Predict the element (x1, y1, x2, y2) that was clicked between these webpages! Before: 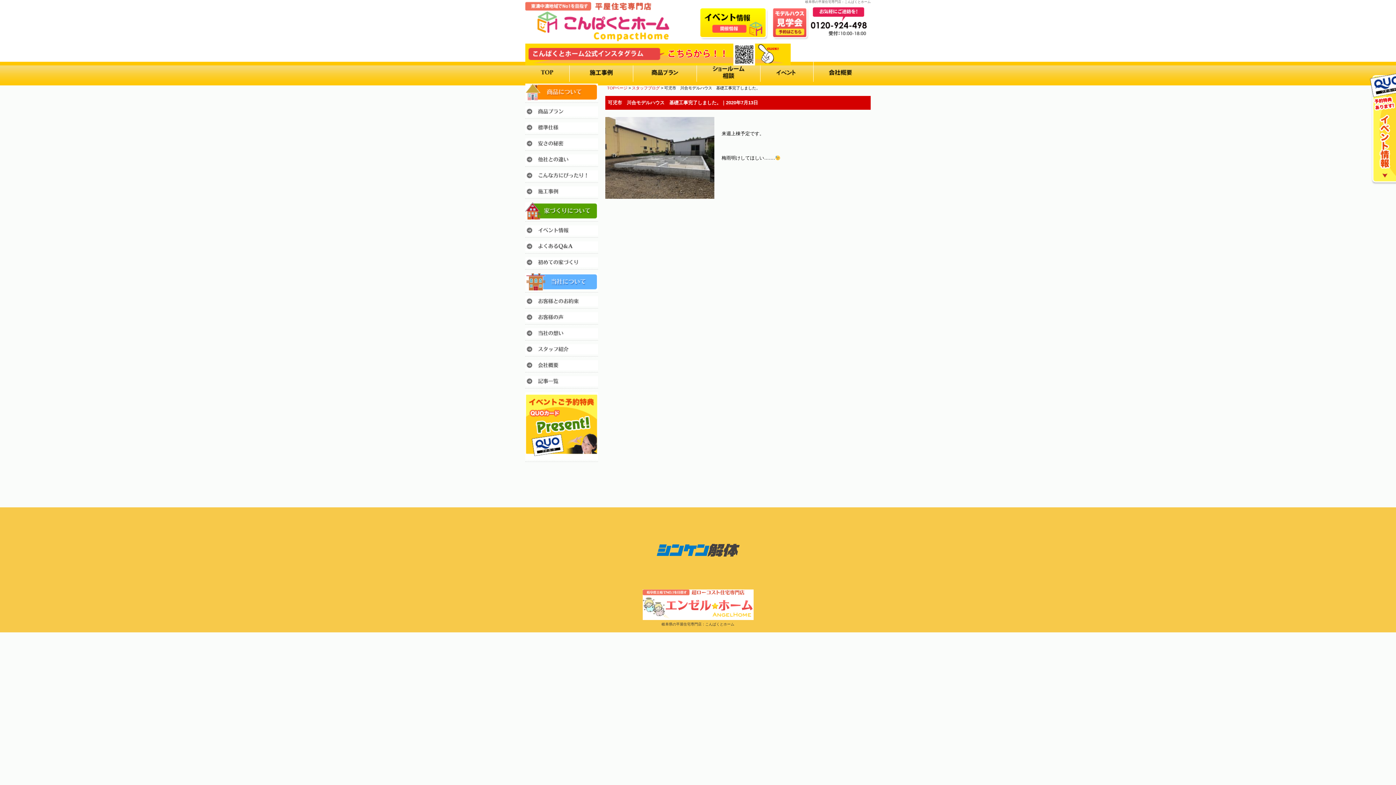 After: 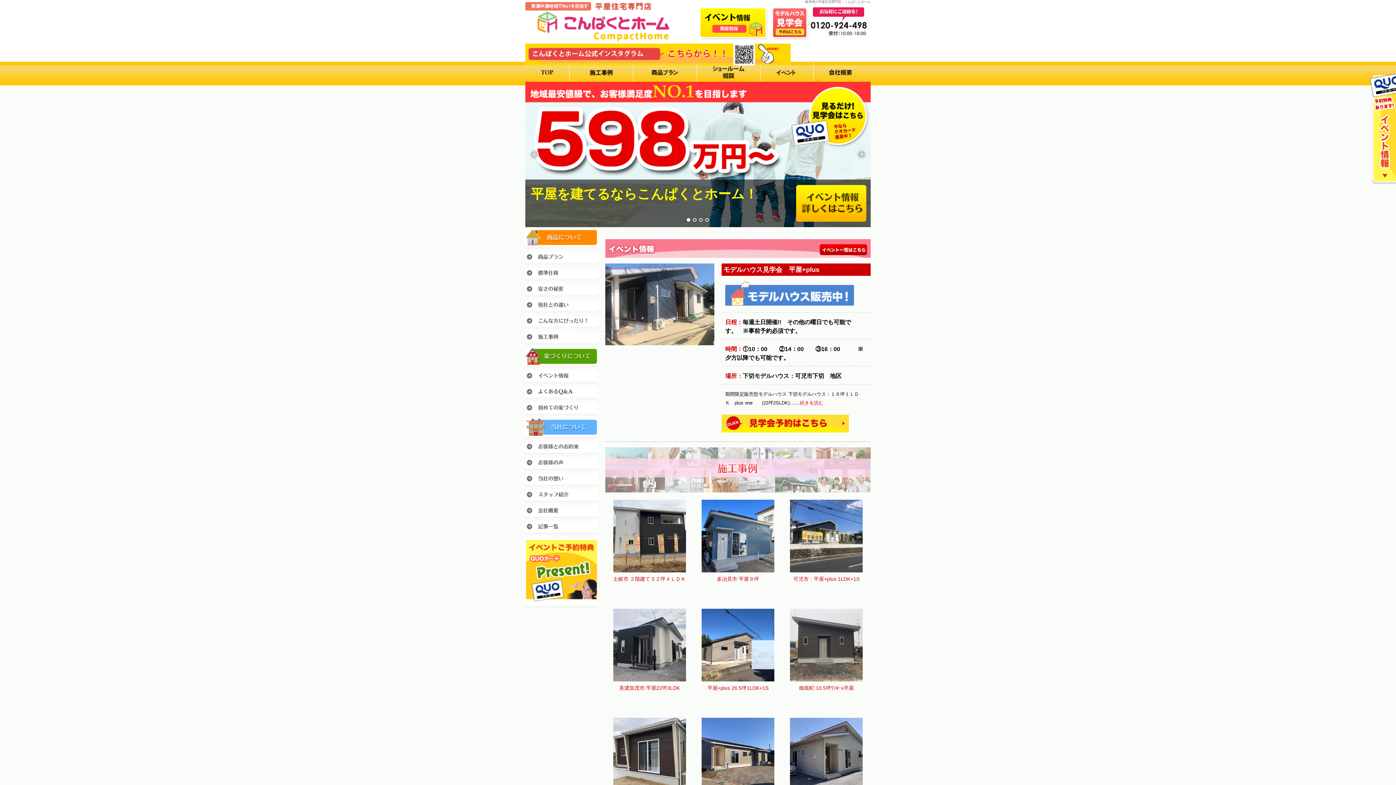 Action: label: 岐阜県の平屋住宅専門店：こんぱくとホーム bbox: (661, 622, 734, 626)